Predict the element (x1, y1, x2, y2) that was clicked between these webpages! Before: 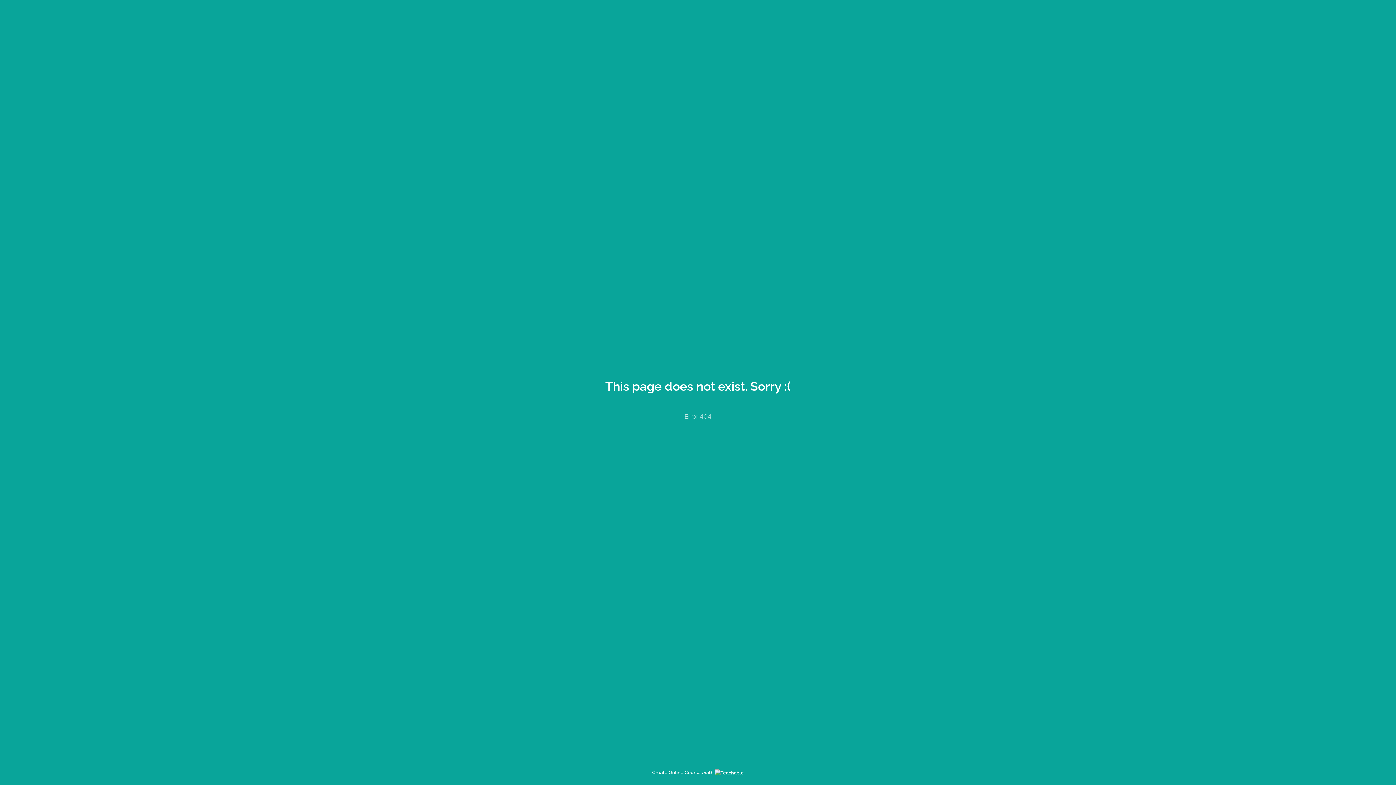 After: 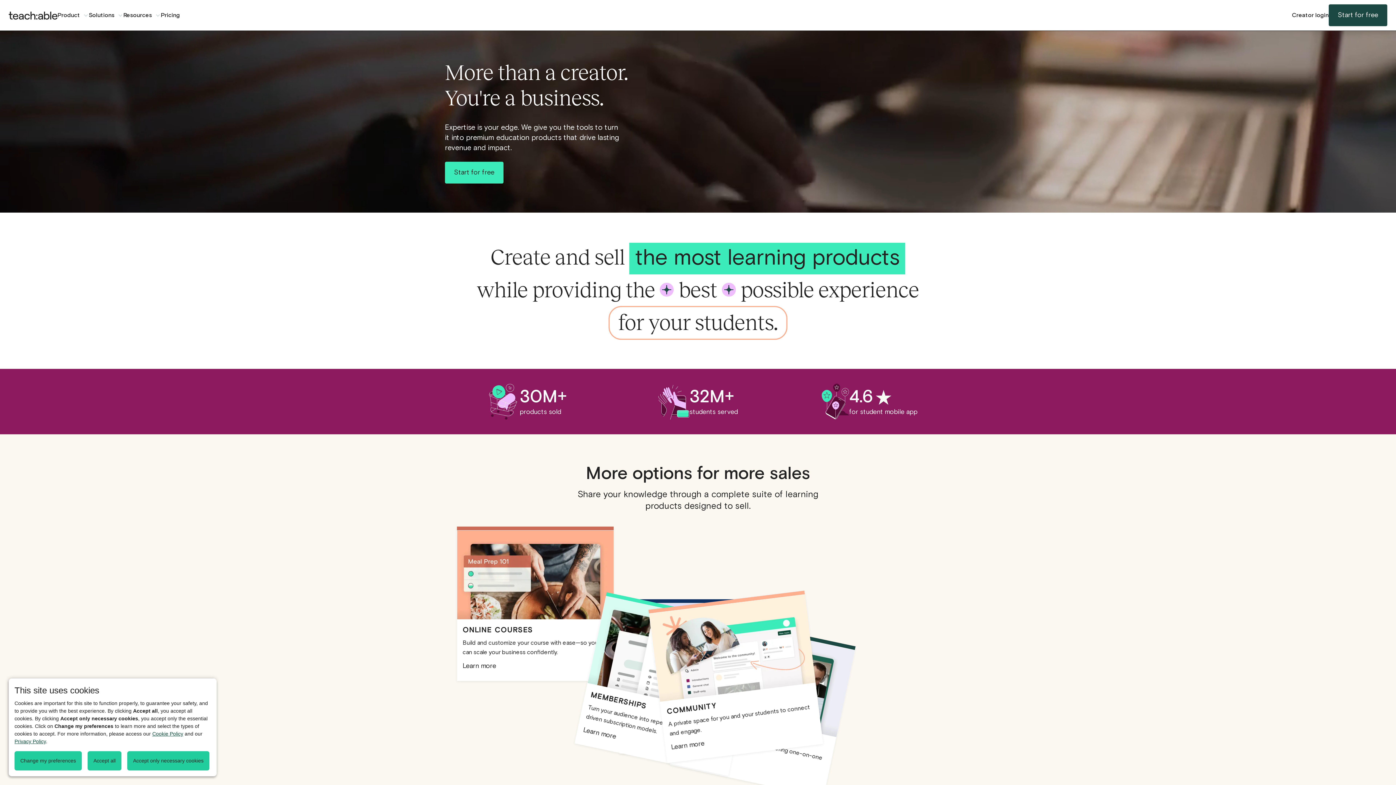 Action: bbox: (652, 770, 744, 775) label: Create Online Courses with 